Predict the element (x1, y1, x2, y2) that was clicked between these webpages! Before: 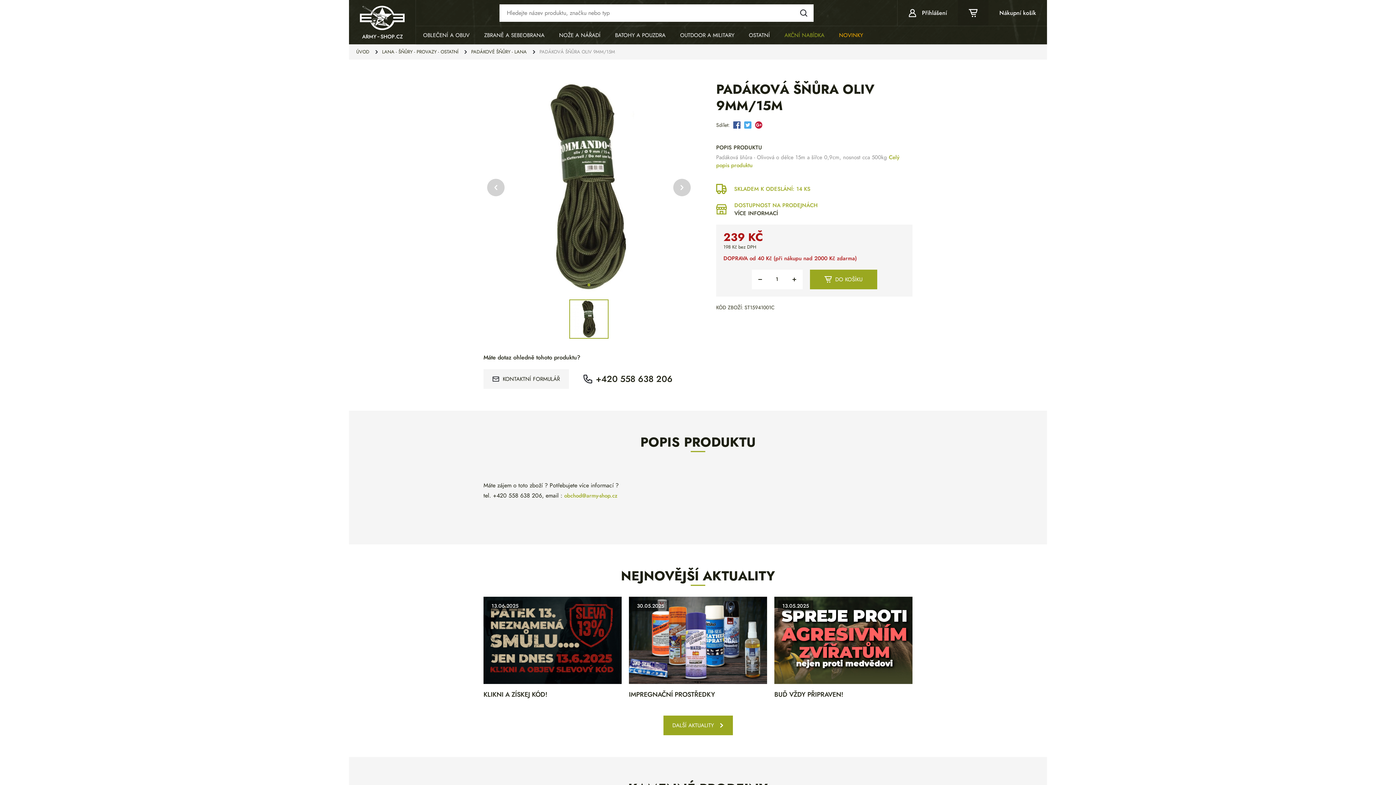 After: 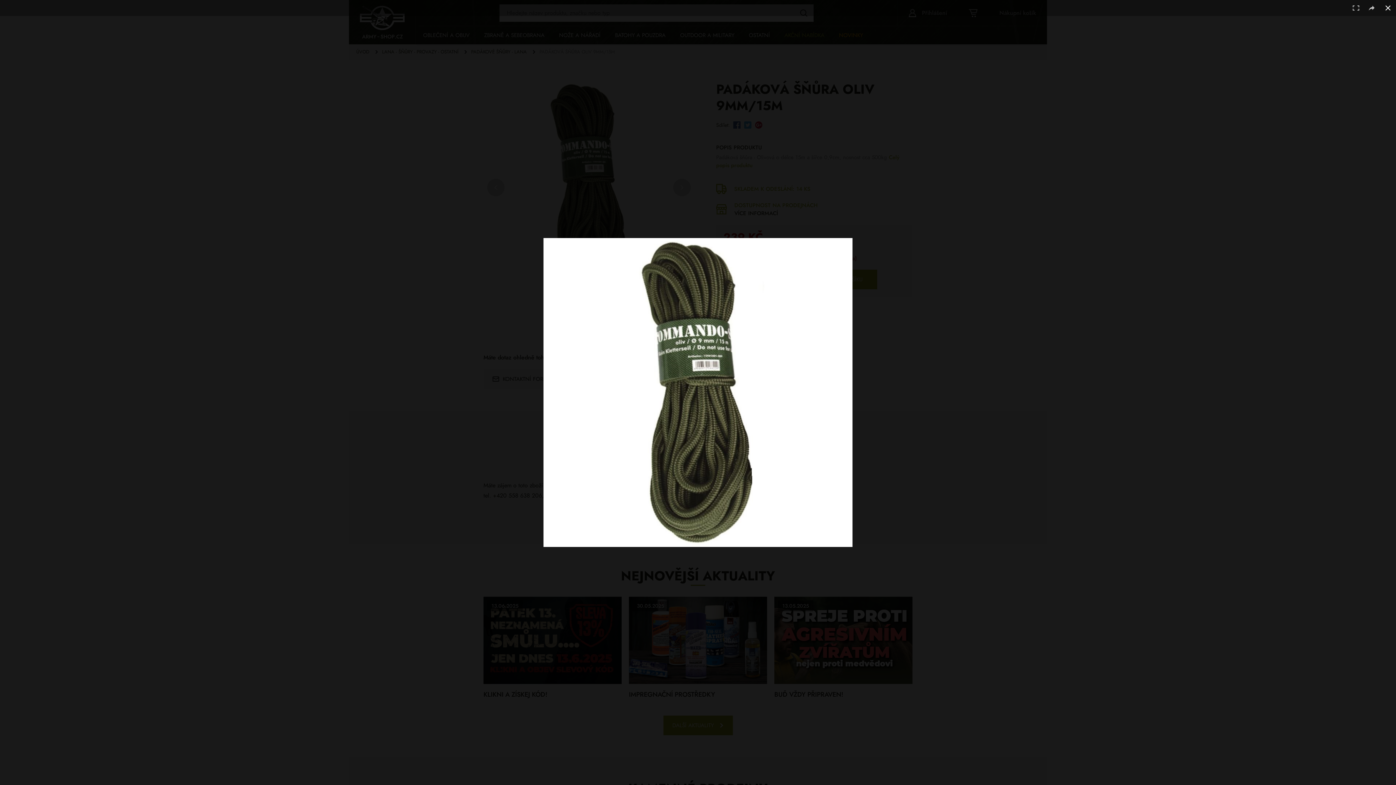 Action: bbox: (483, 81, 694, 292)